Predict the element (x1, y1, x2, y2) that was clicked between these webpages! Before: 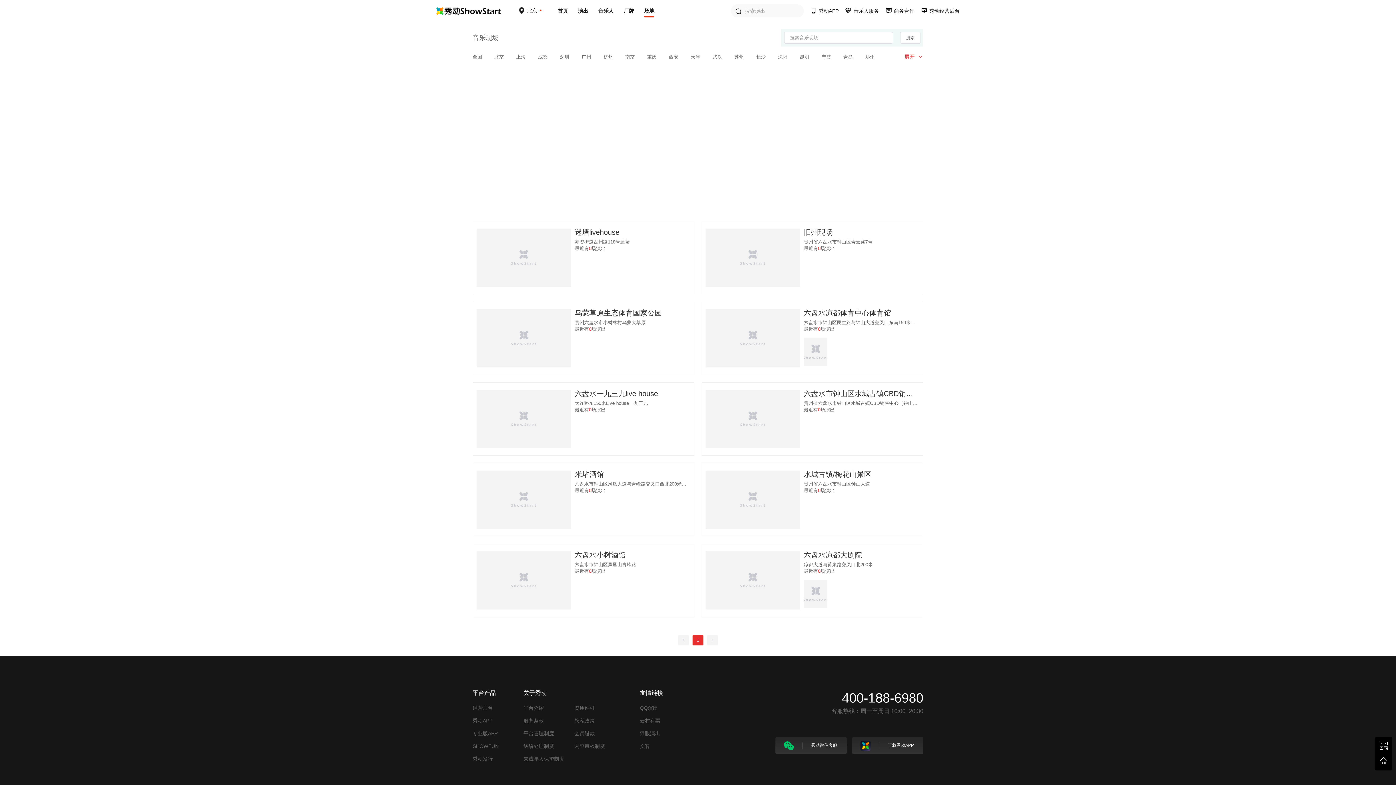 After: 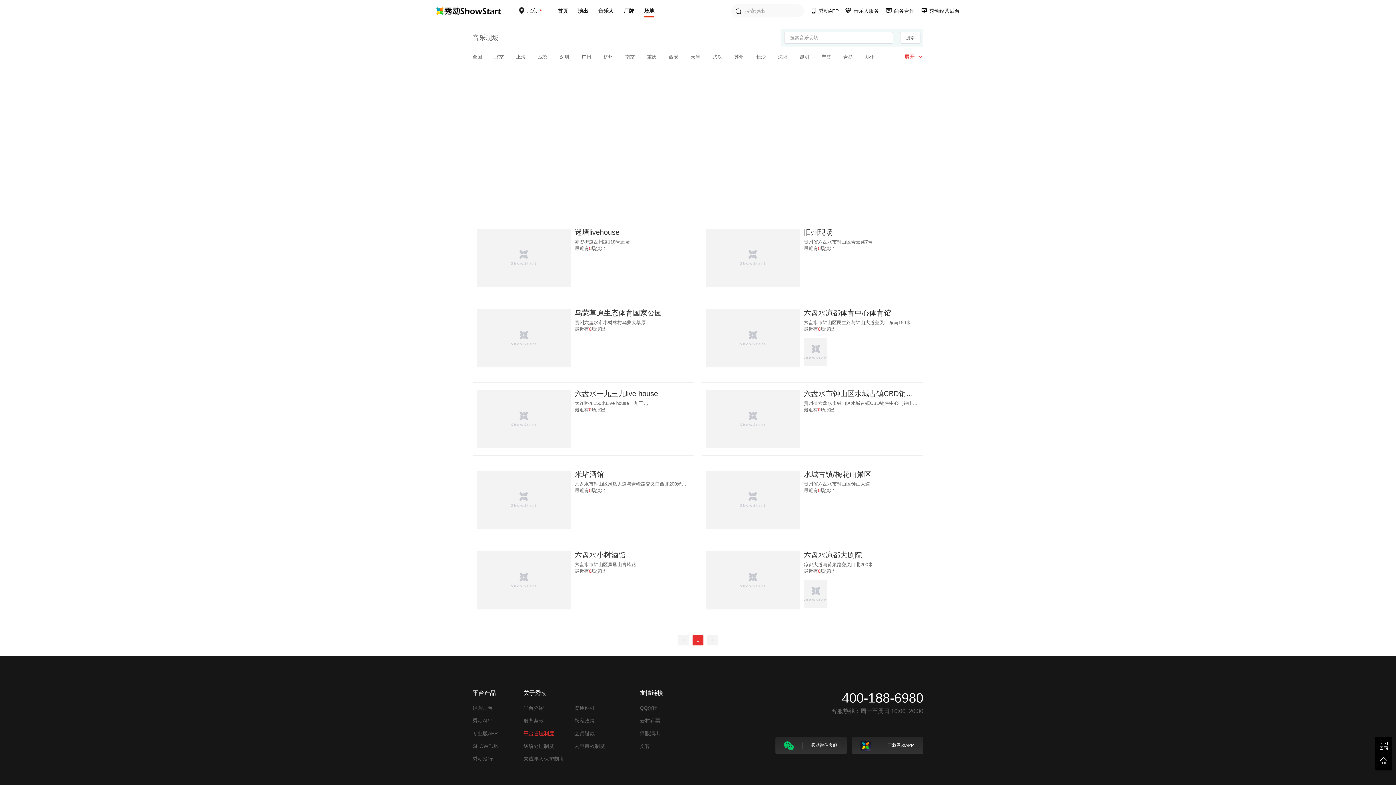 Action: label: 平台管理制度 bbox: (523, 730, 567, 737)